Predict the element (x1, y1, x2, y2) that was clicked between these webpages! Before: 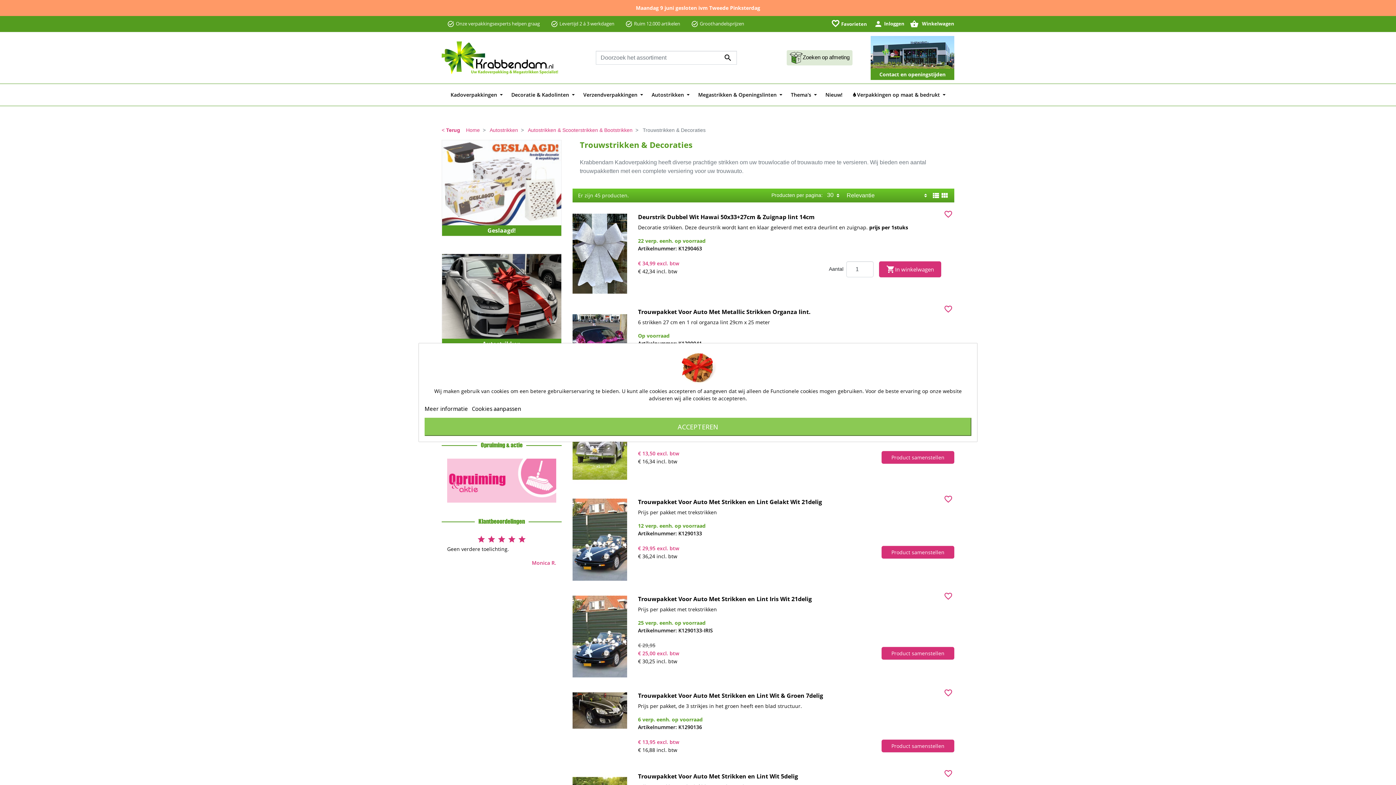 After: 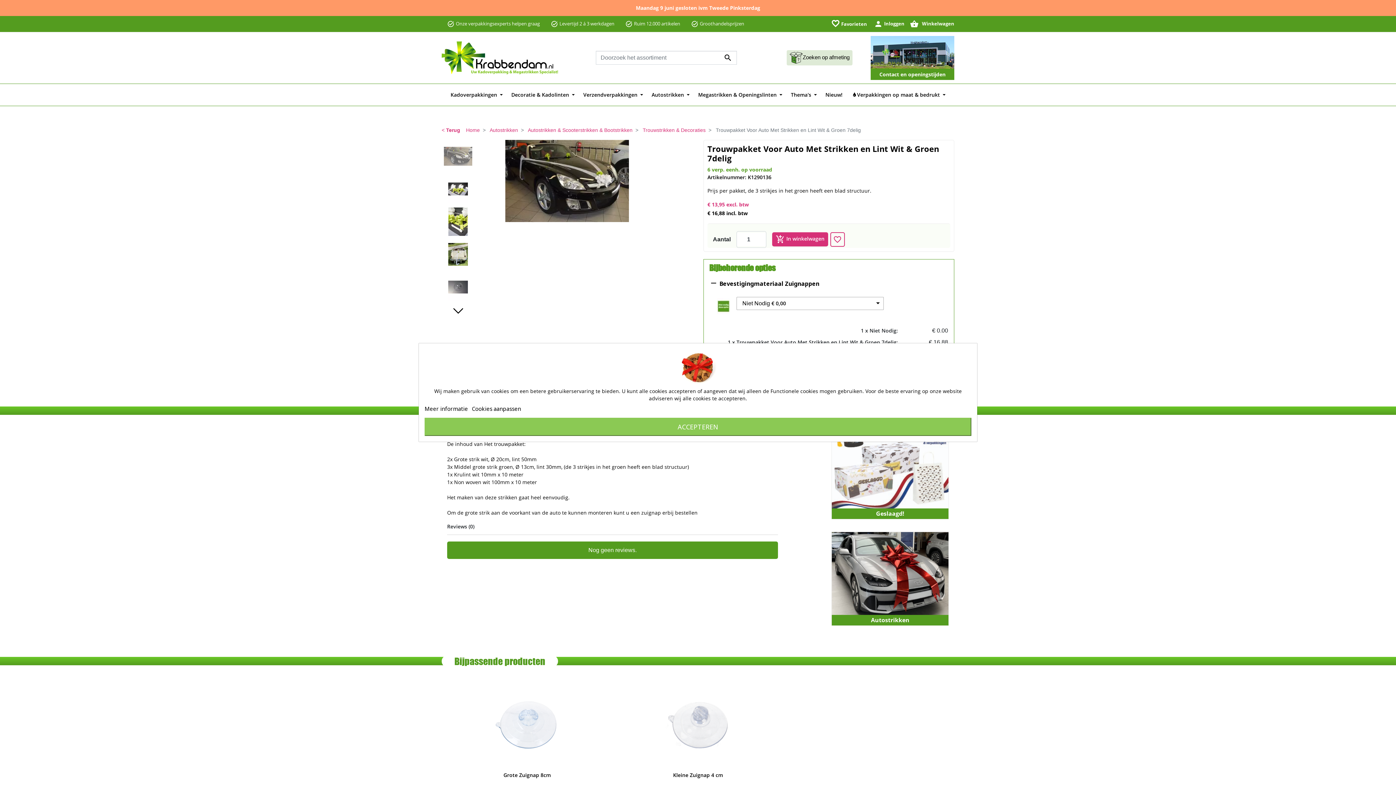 Action: label: Trouwpakket Voor Auto Met Strikken en Lint Wit & Groen 7delig bbox: (638, 691, 823, 699)